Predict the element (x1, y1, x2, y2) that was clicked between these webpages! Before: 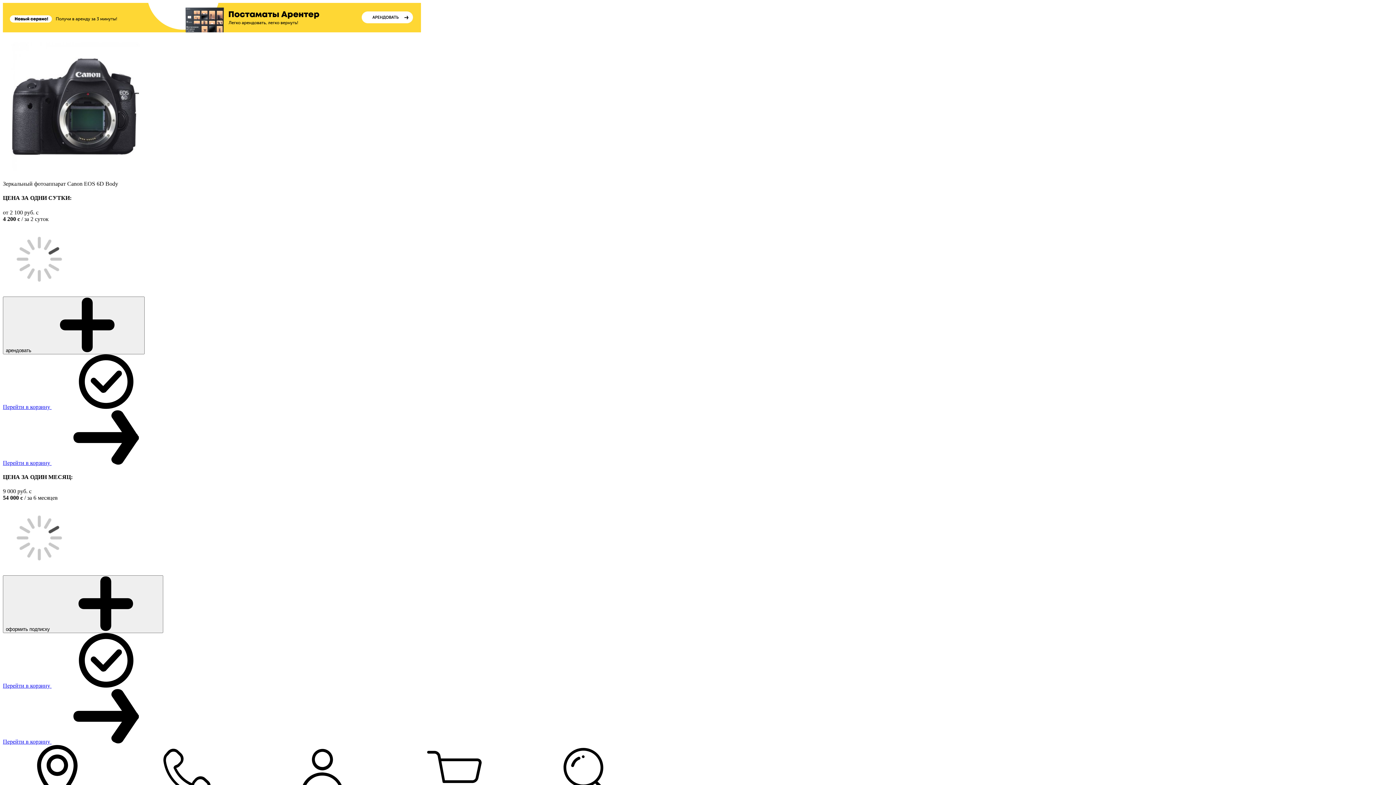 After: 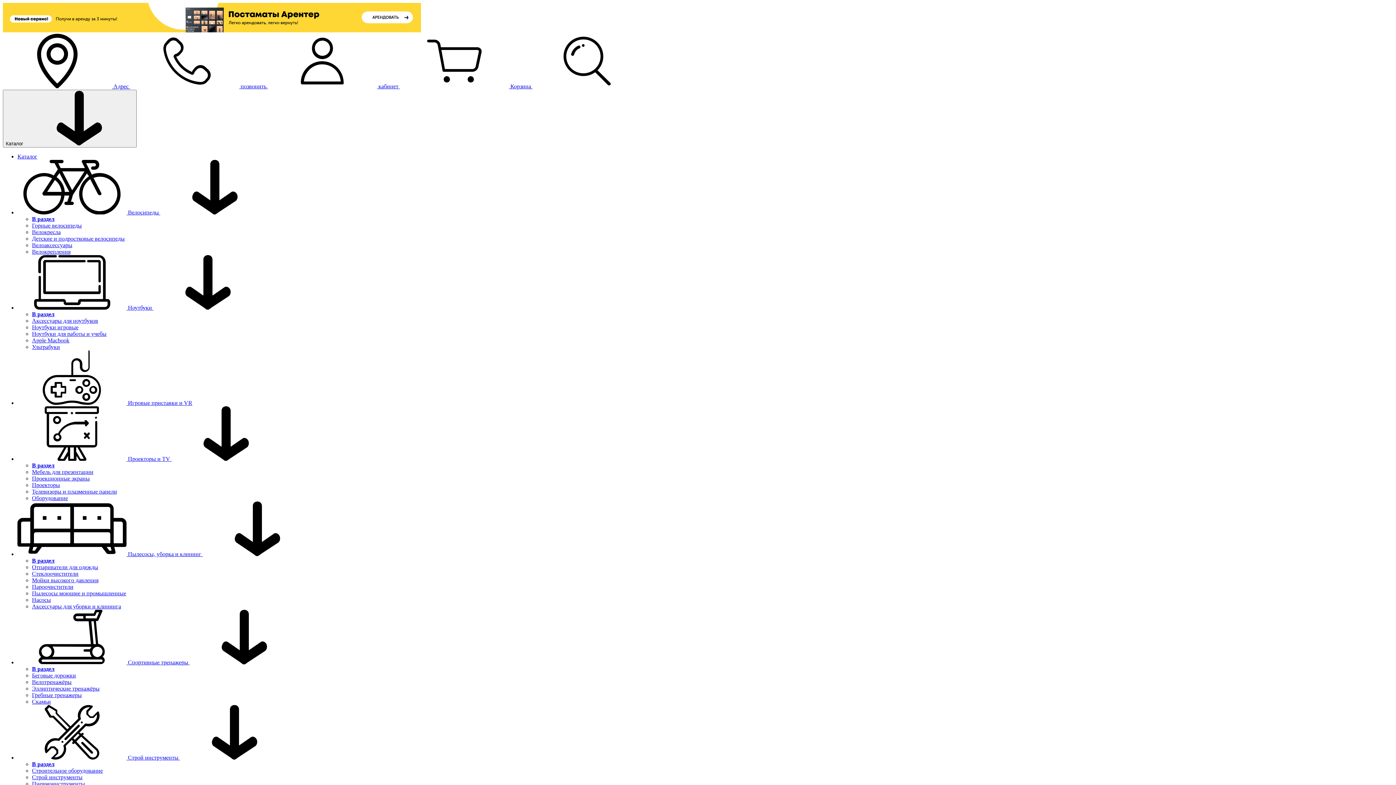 Action: bbox: (2, 27, 421, 33)